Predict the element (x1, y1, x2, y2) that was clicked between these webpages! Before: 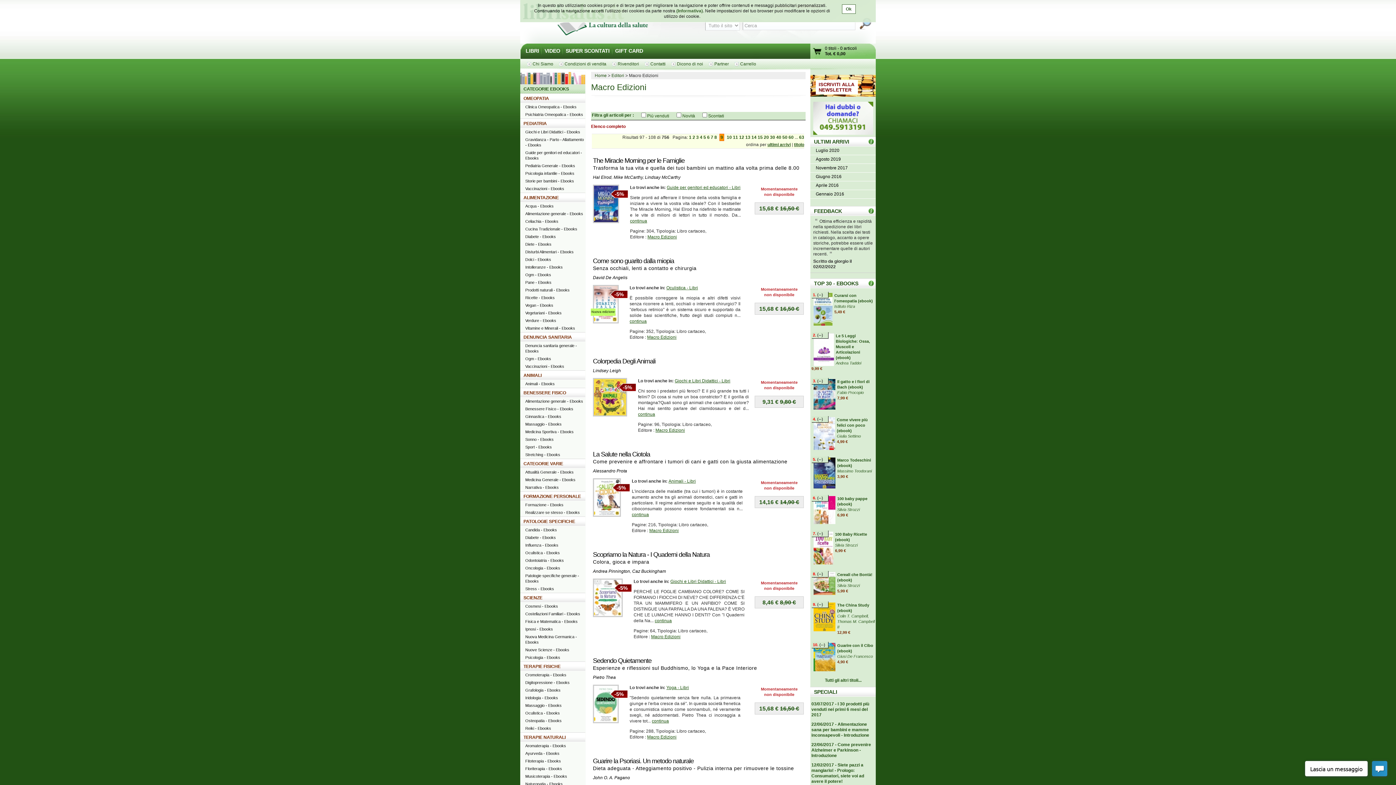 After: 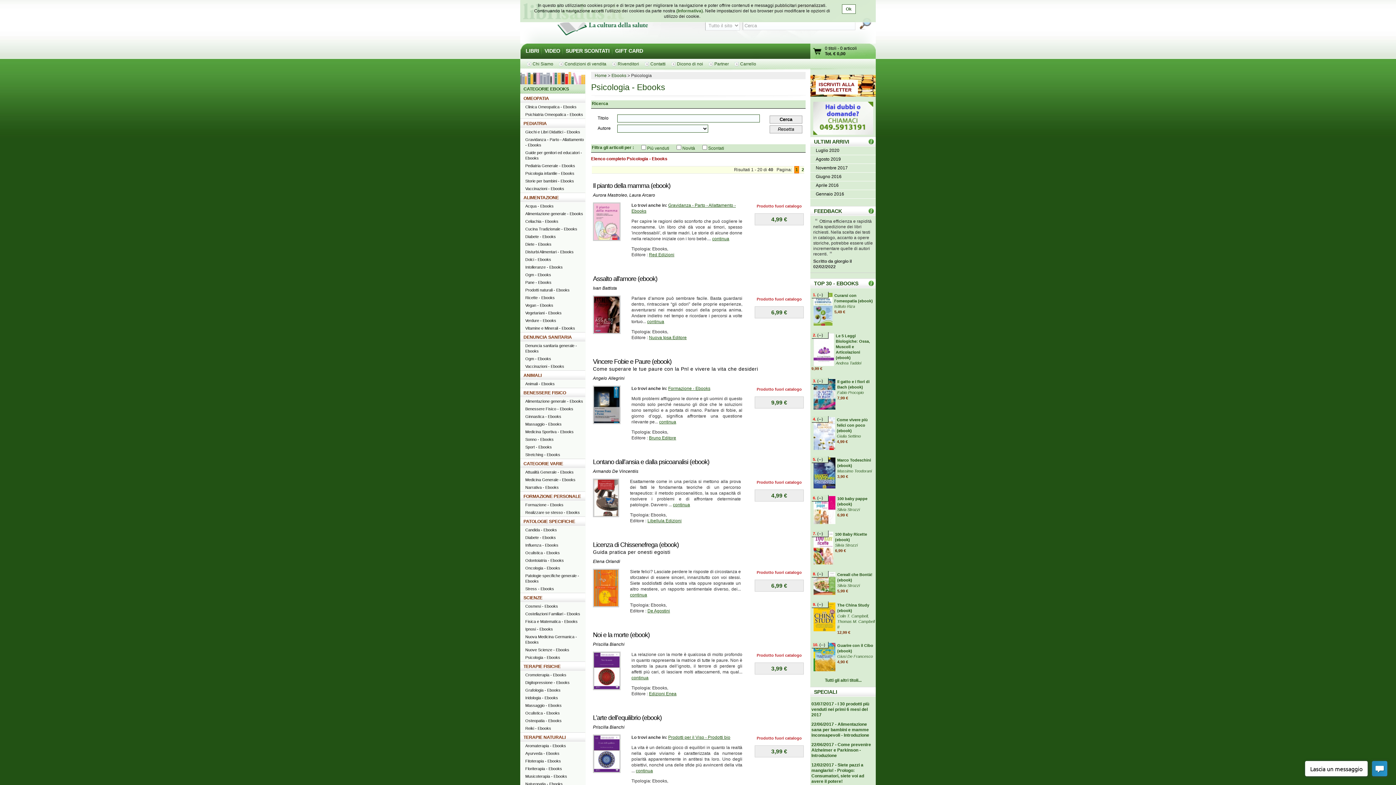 Action: label: Psicologia - Ebooks bbox: (520, 654, 585, 661)